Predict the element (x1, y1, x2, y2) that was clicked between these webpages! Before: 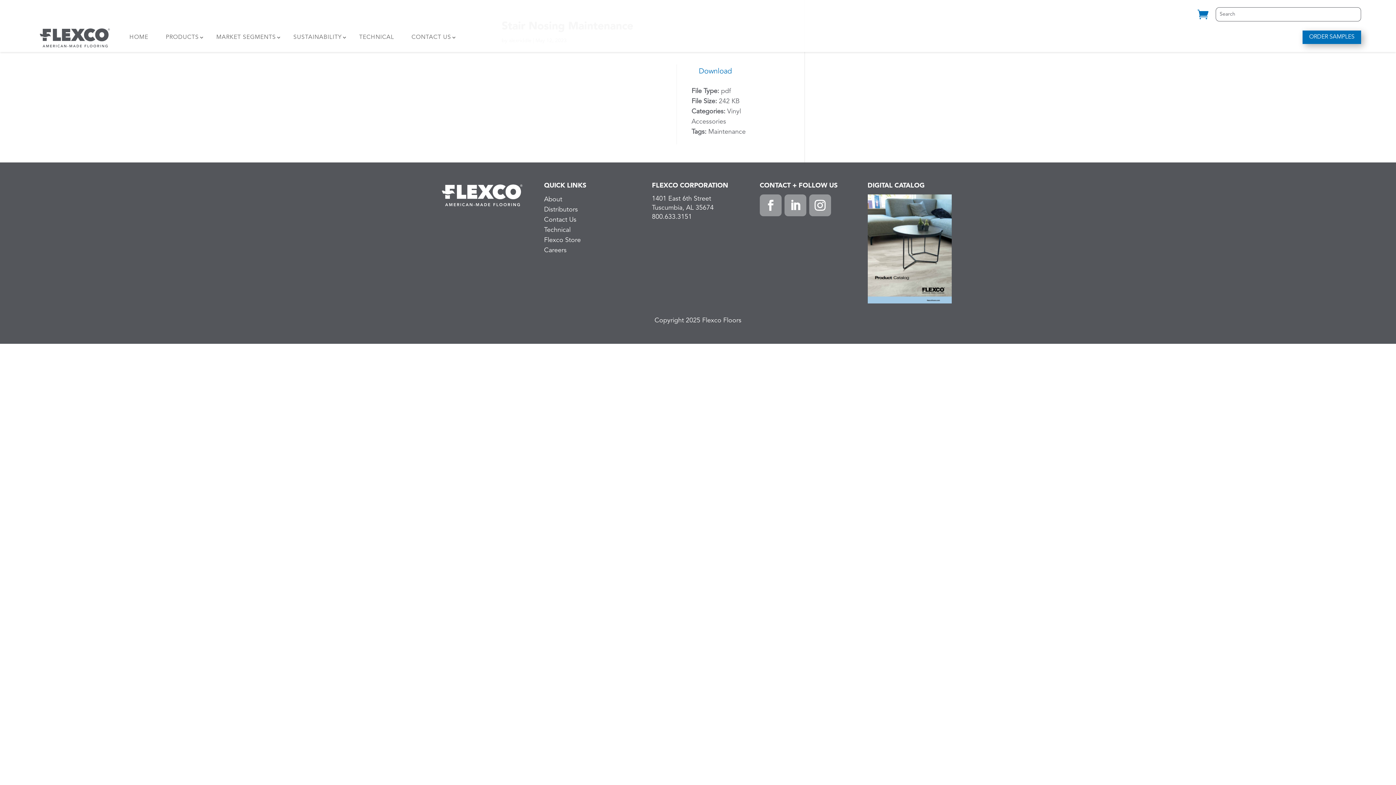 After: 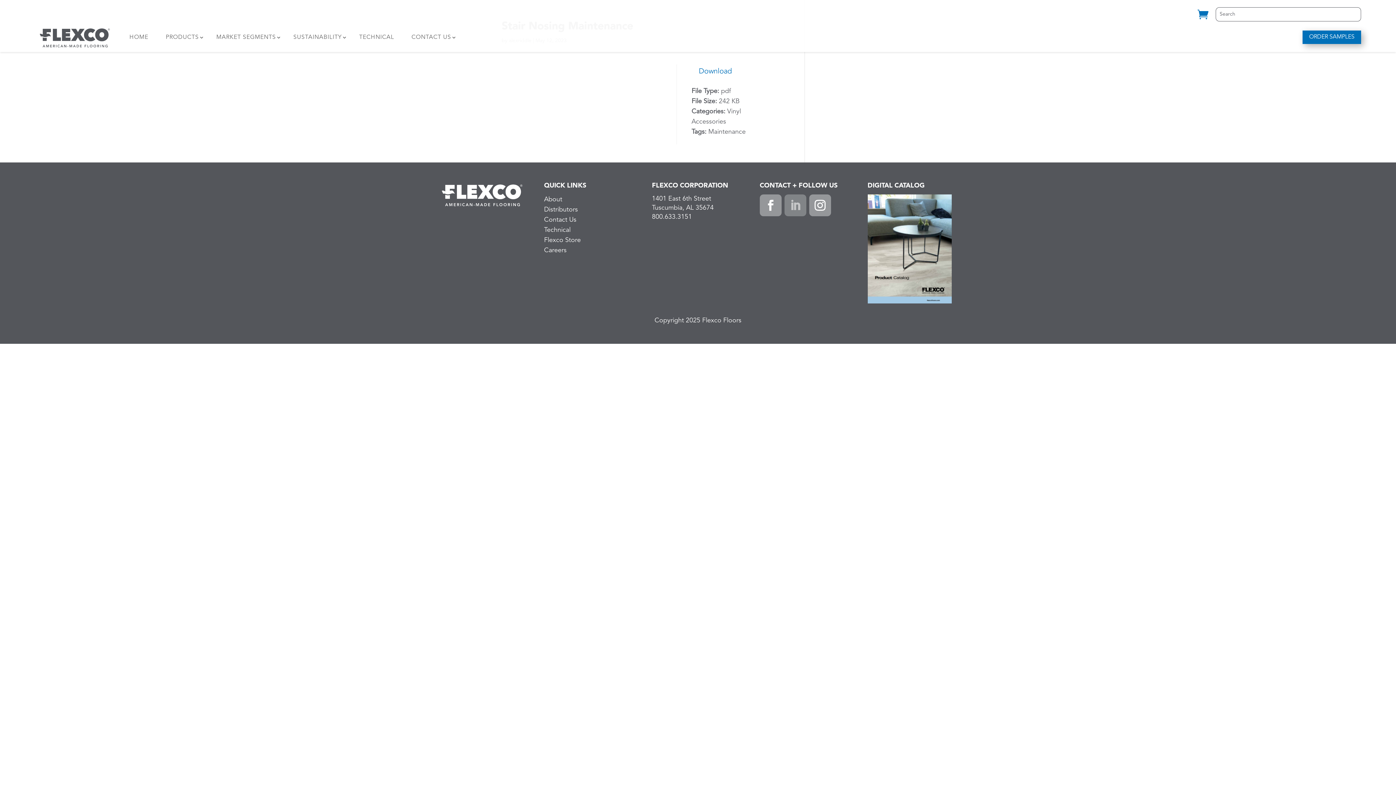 Action: label: LinkedIn, opens a new window bbox: (784, 194, 806, 216)